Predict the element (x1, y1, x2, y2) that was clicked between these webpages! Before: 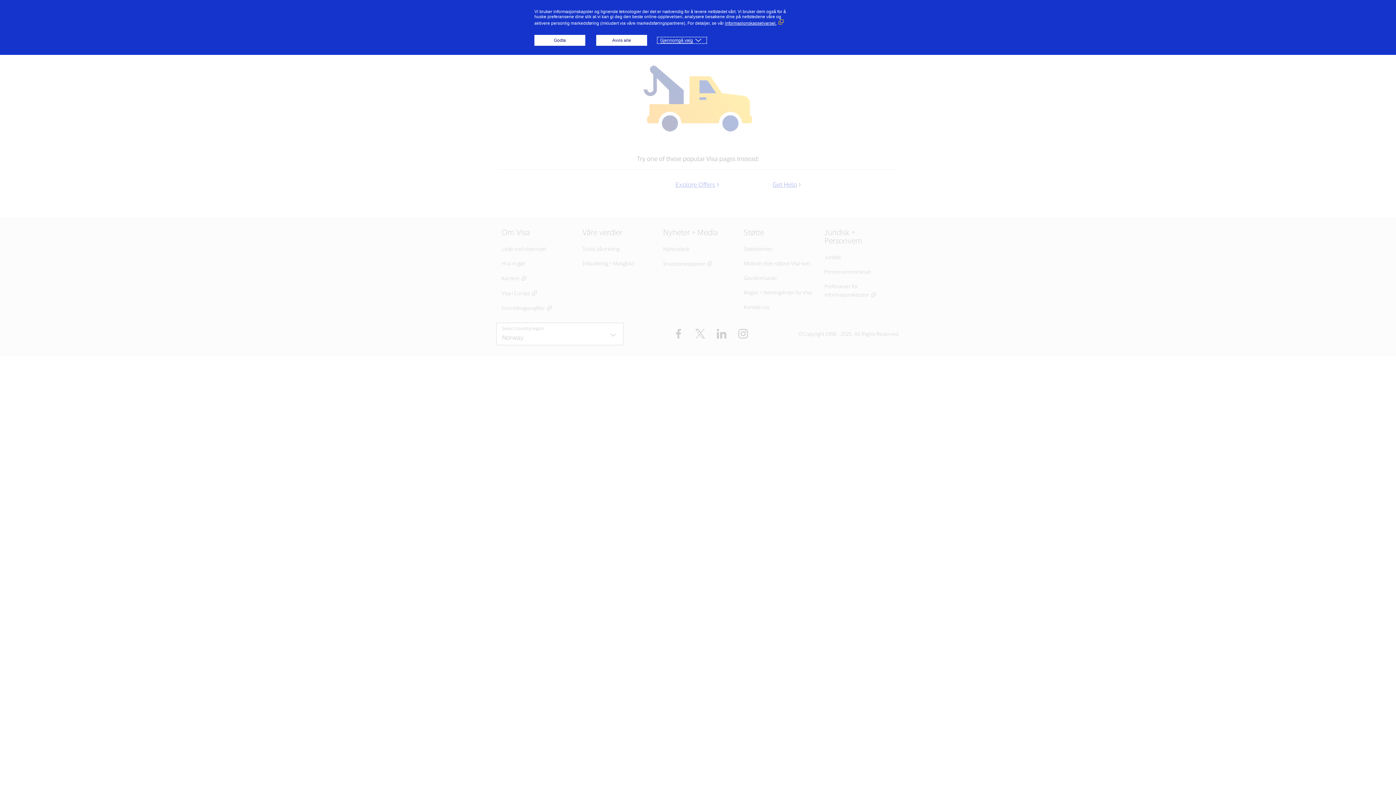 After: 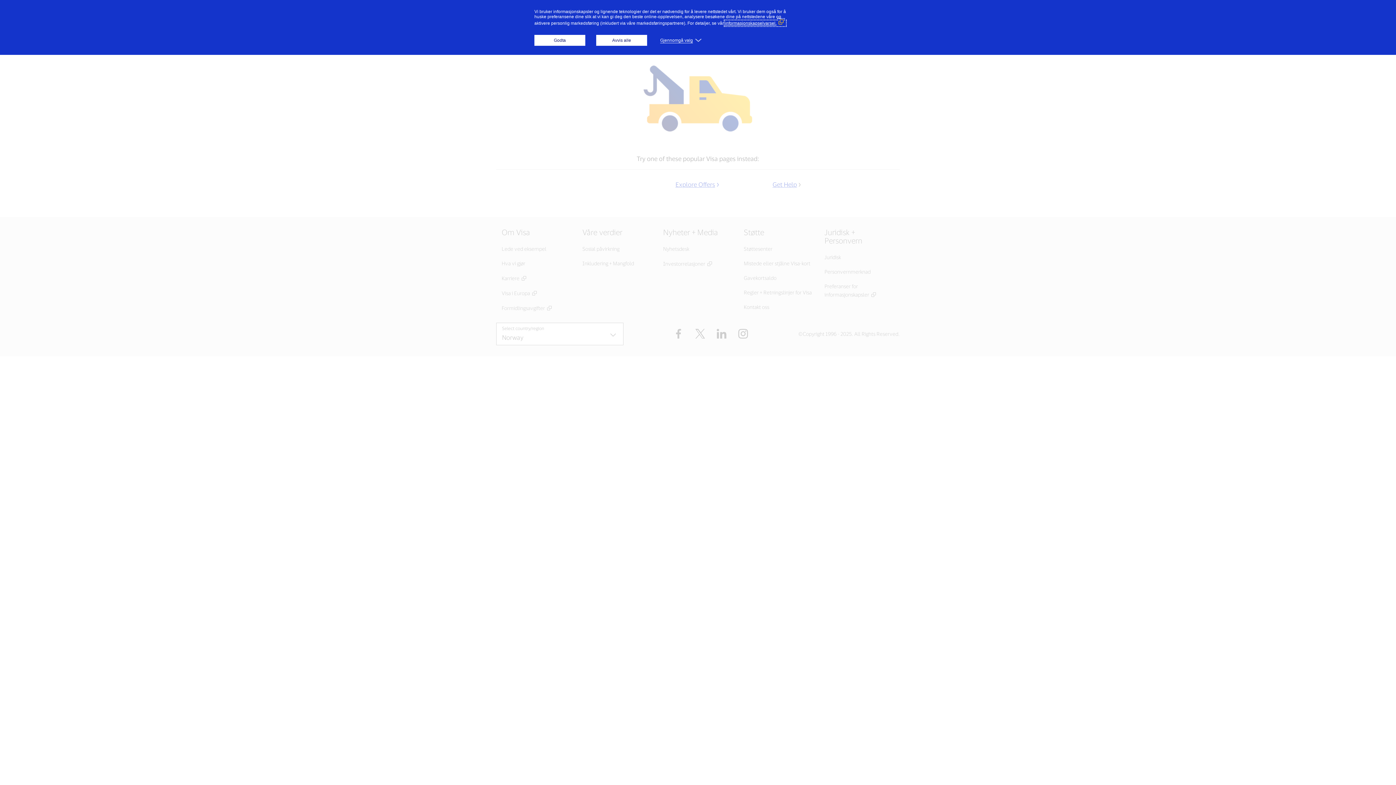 Action: bbox: (725, 20, 785, 25) label: informasjonskapselvarsel. (Ekstern lenke, åpnes i nytt vindu)